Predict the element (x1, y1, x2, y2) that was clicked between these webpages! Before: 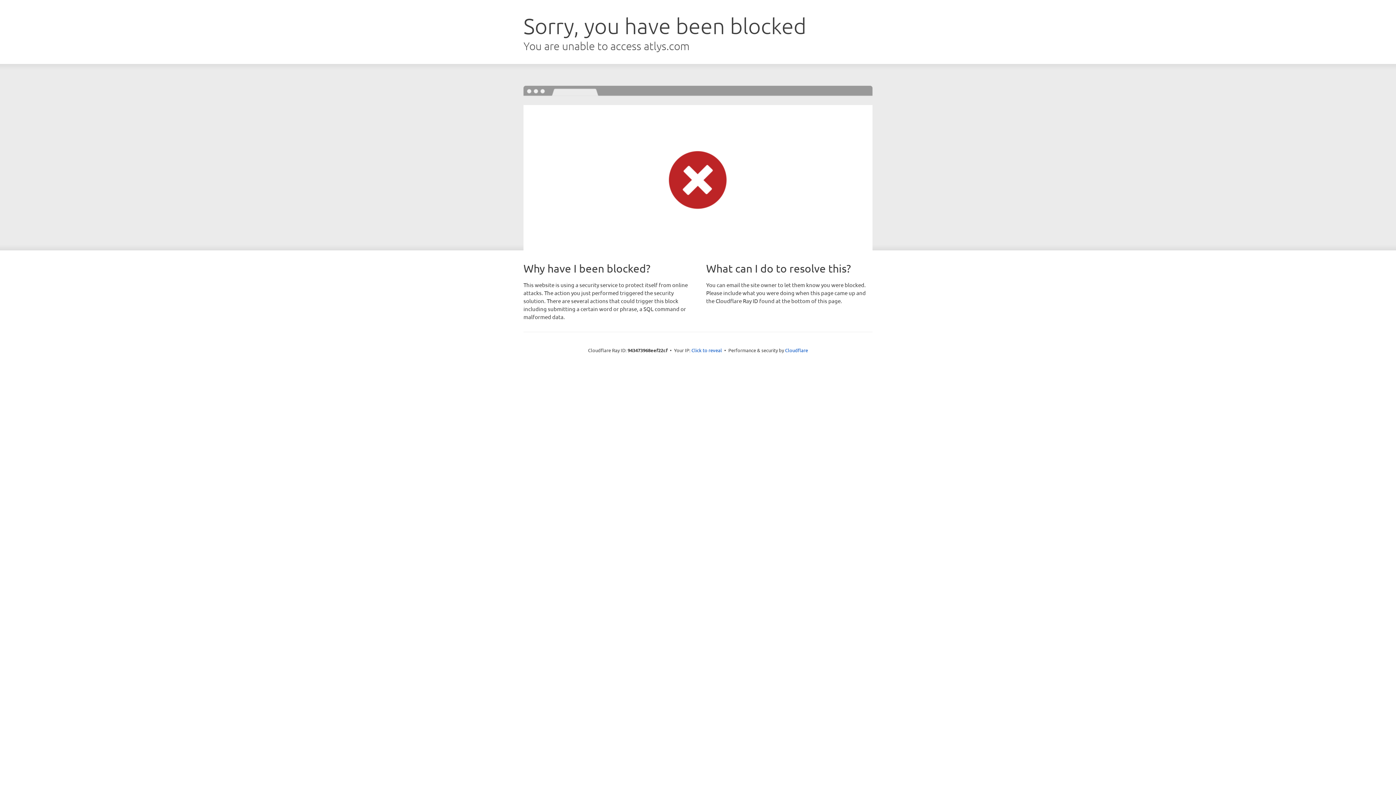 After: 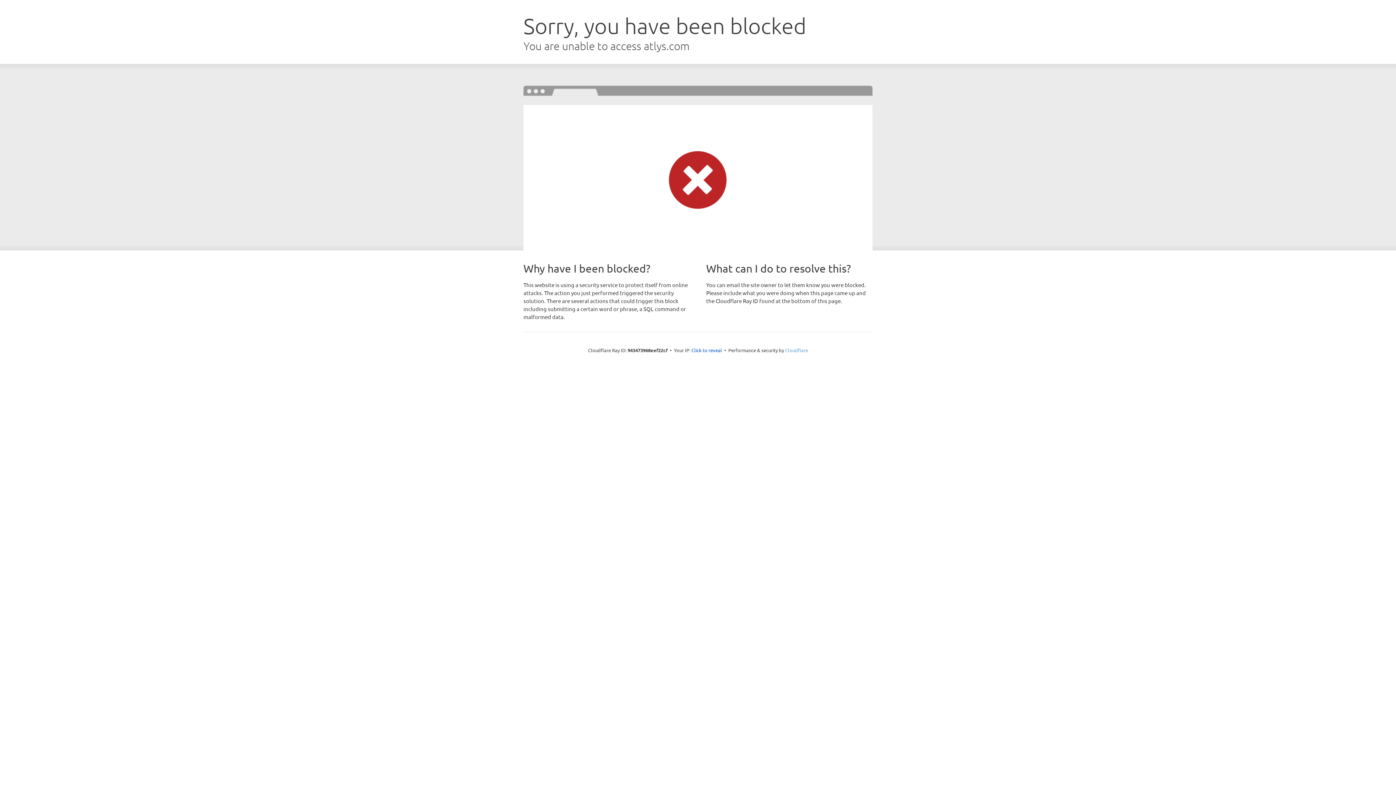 Action: label: Cloudflare bbox: (785, 347, 808, 353)